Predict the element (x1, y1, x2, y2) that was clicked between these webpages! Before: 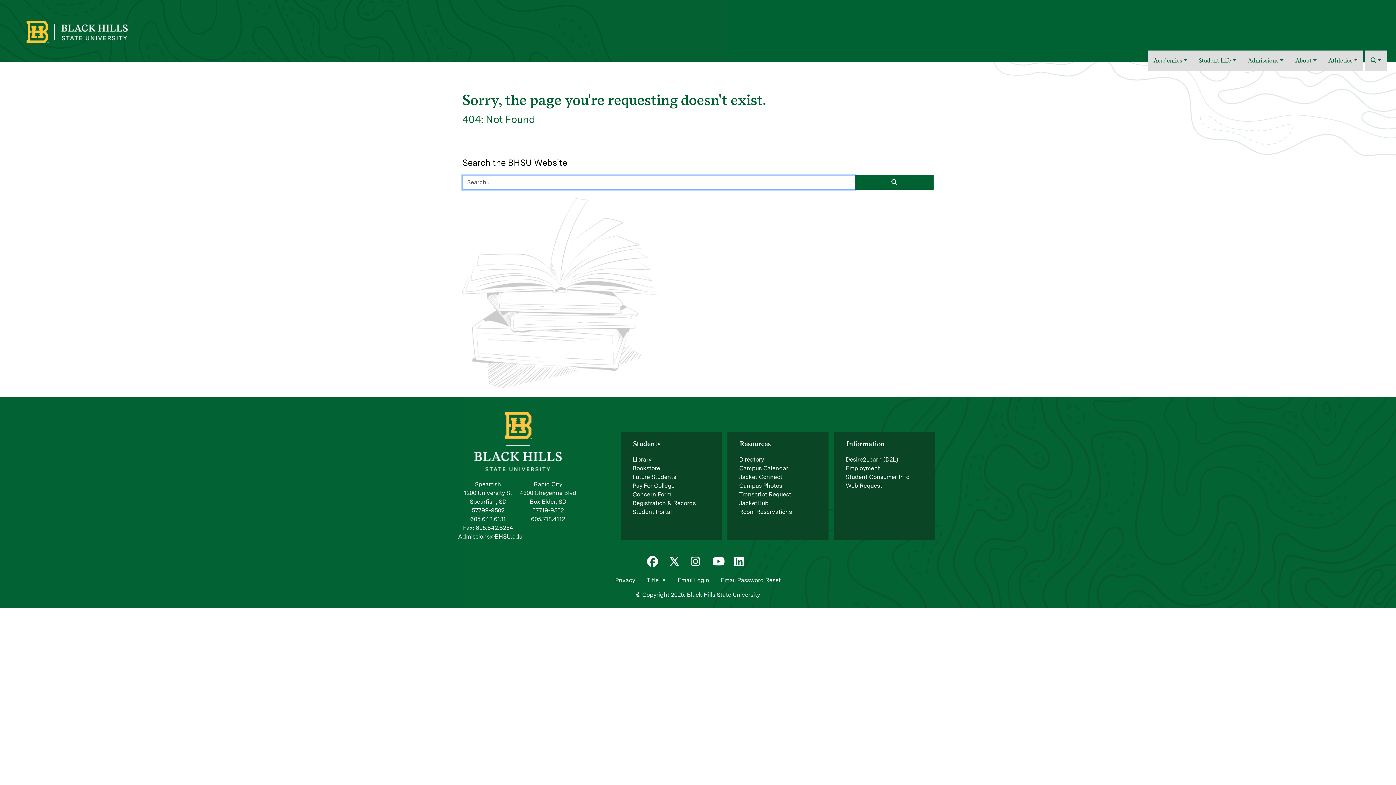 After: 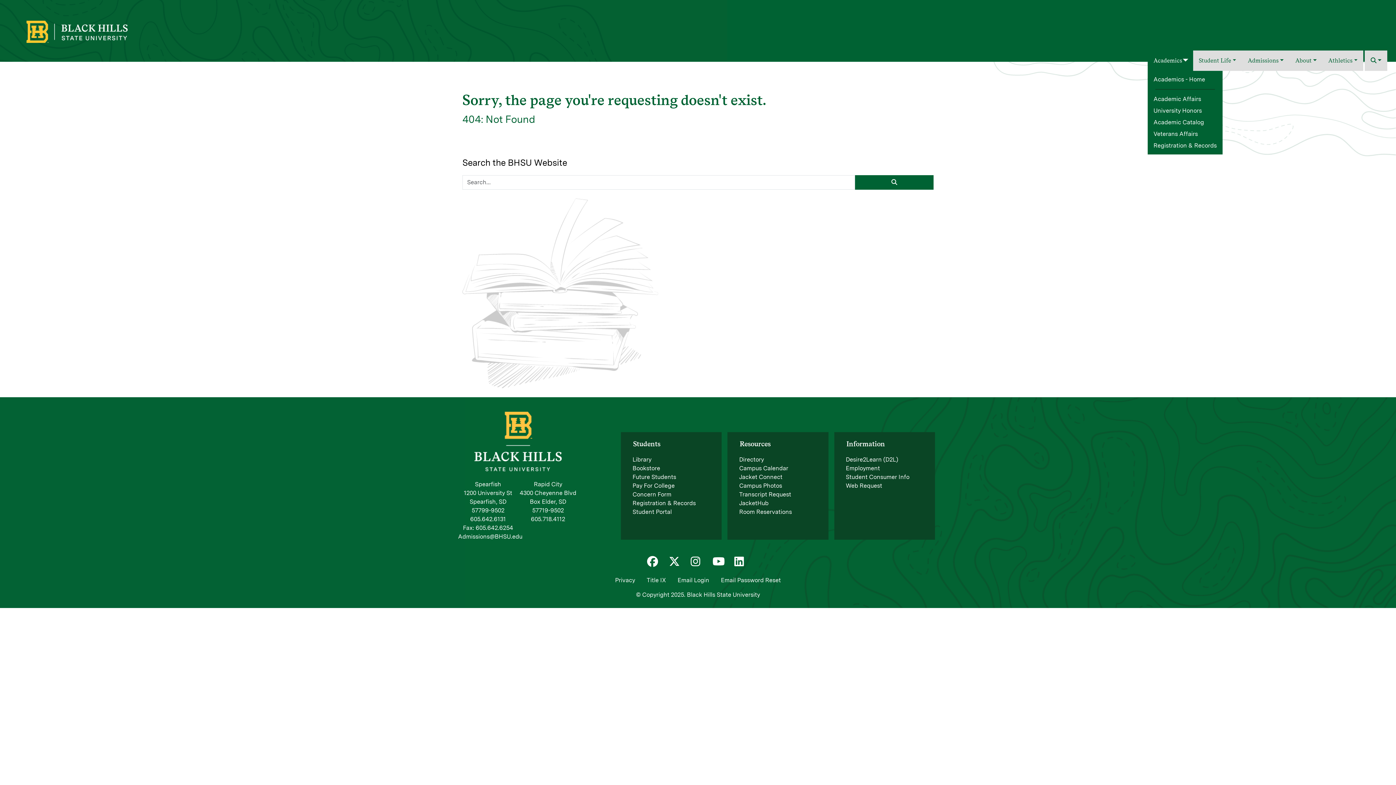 Action: bbox: (1147, 50, 1193, 70) label: Academics